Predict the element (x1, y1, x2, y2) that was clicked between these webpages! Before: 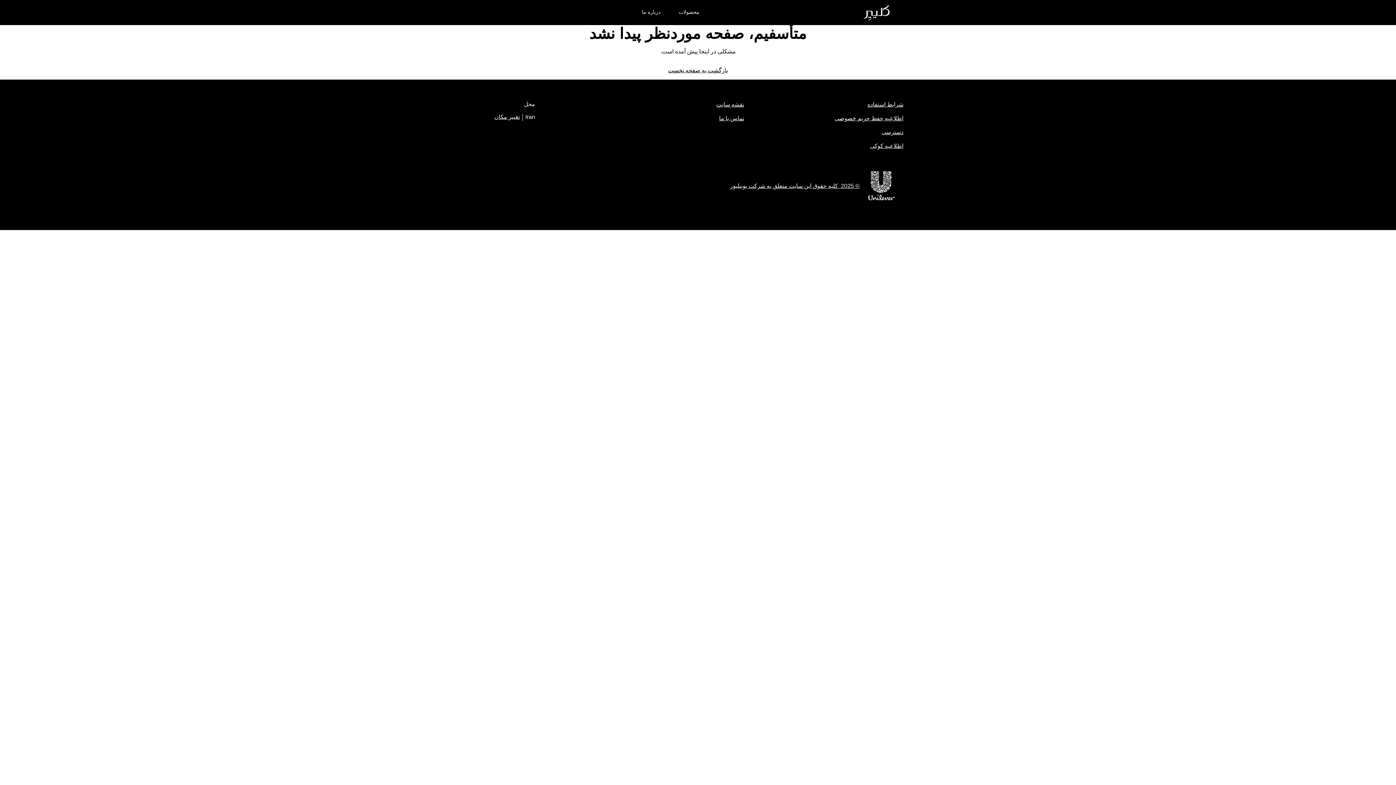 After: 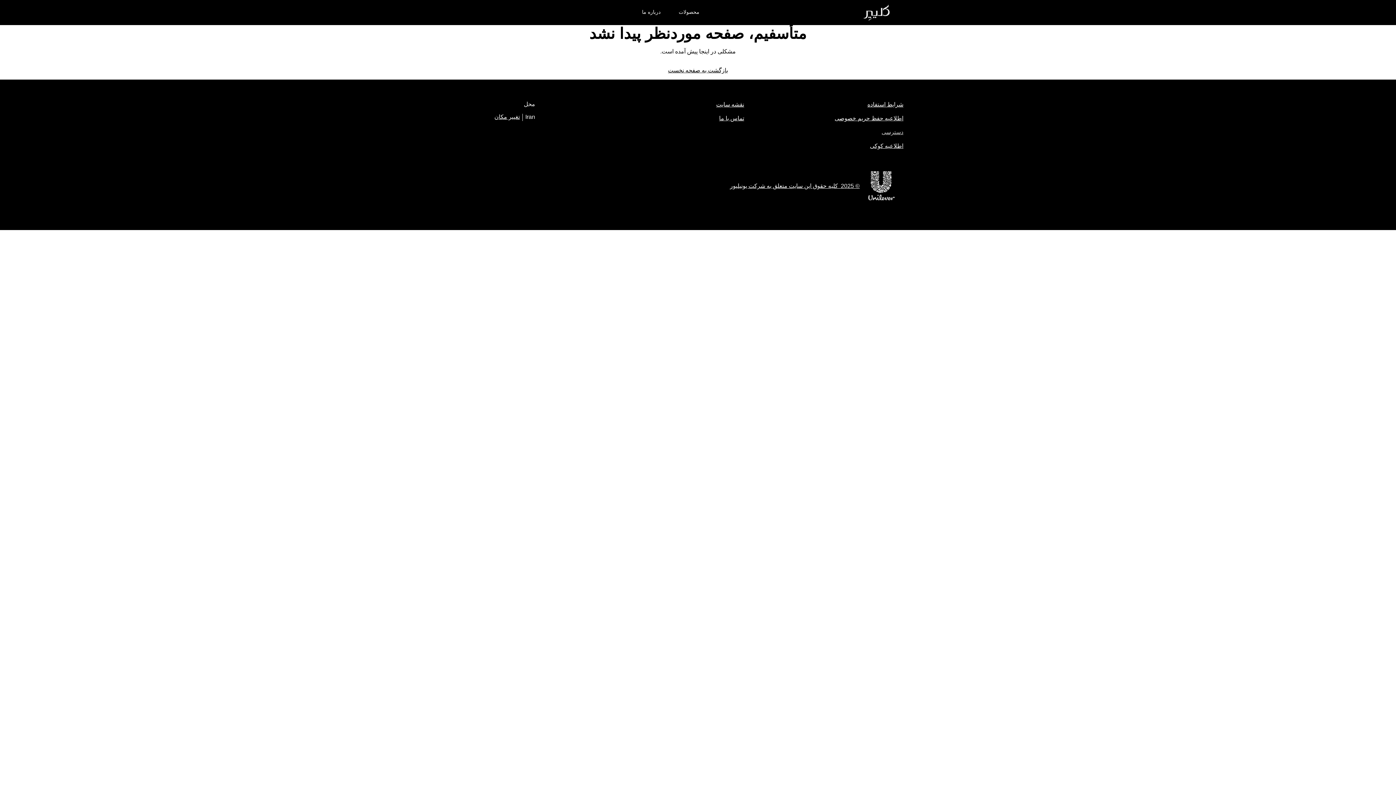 Action: bbox: (881, 125, 903, 139) label: دسترسی